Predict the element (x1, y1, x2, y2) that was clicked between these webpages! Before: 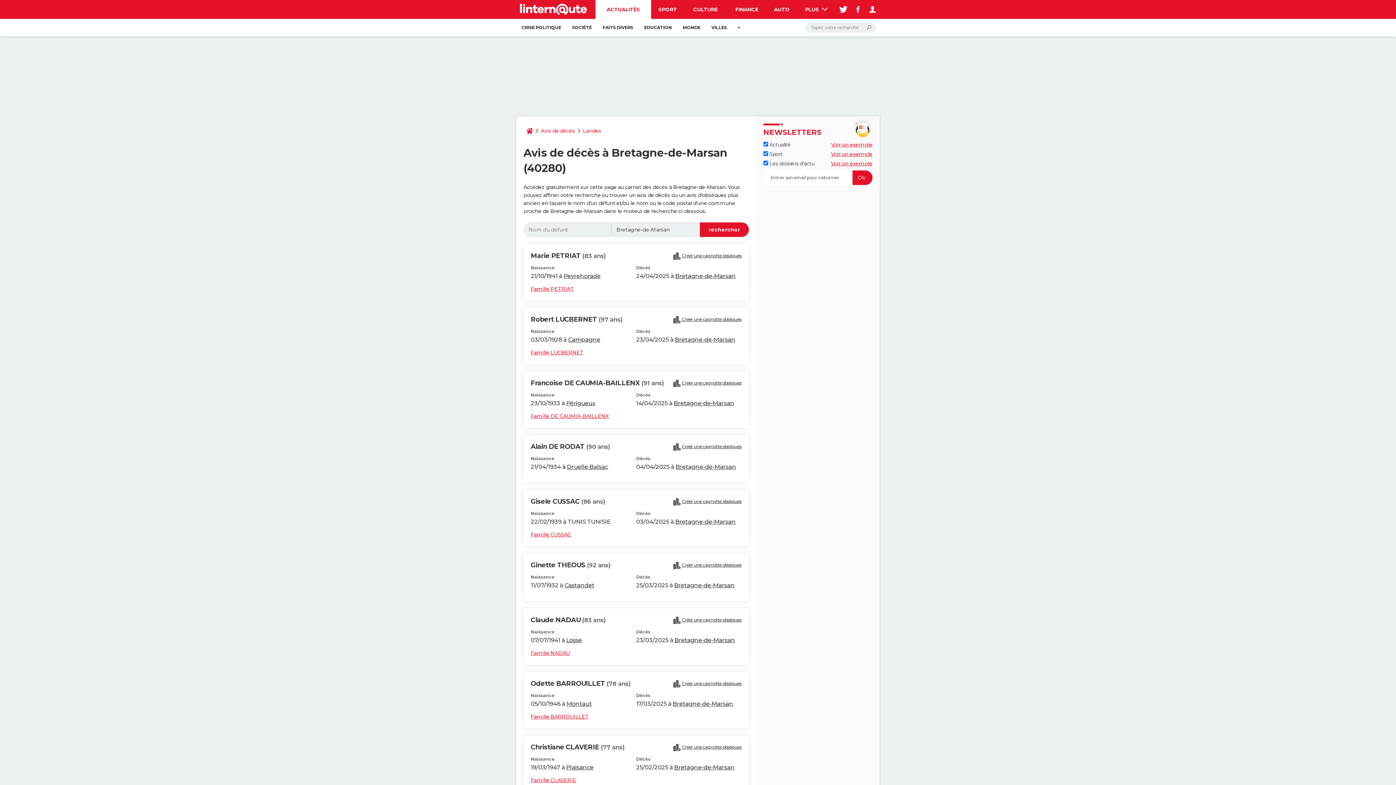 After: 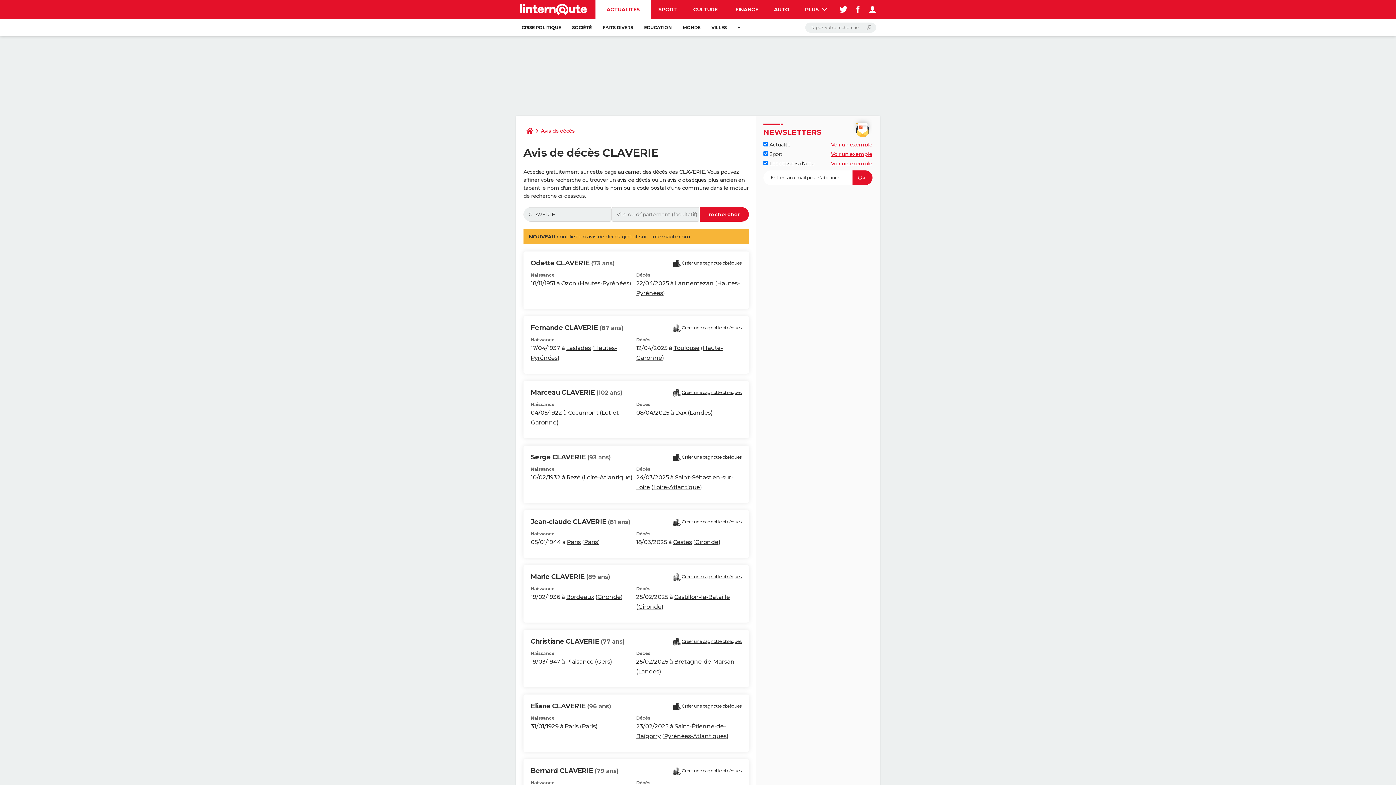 Action: bbox: (530, 776, 576, 785) label: Famille CLAVERIE